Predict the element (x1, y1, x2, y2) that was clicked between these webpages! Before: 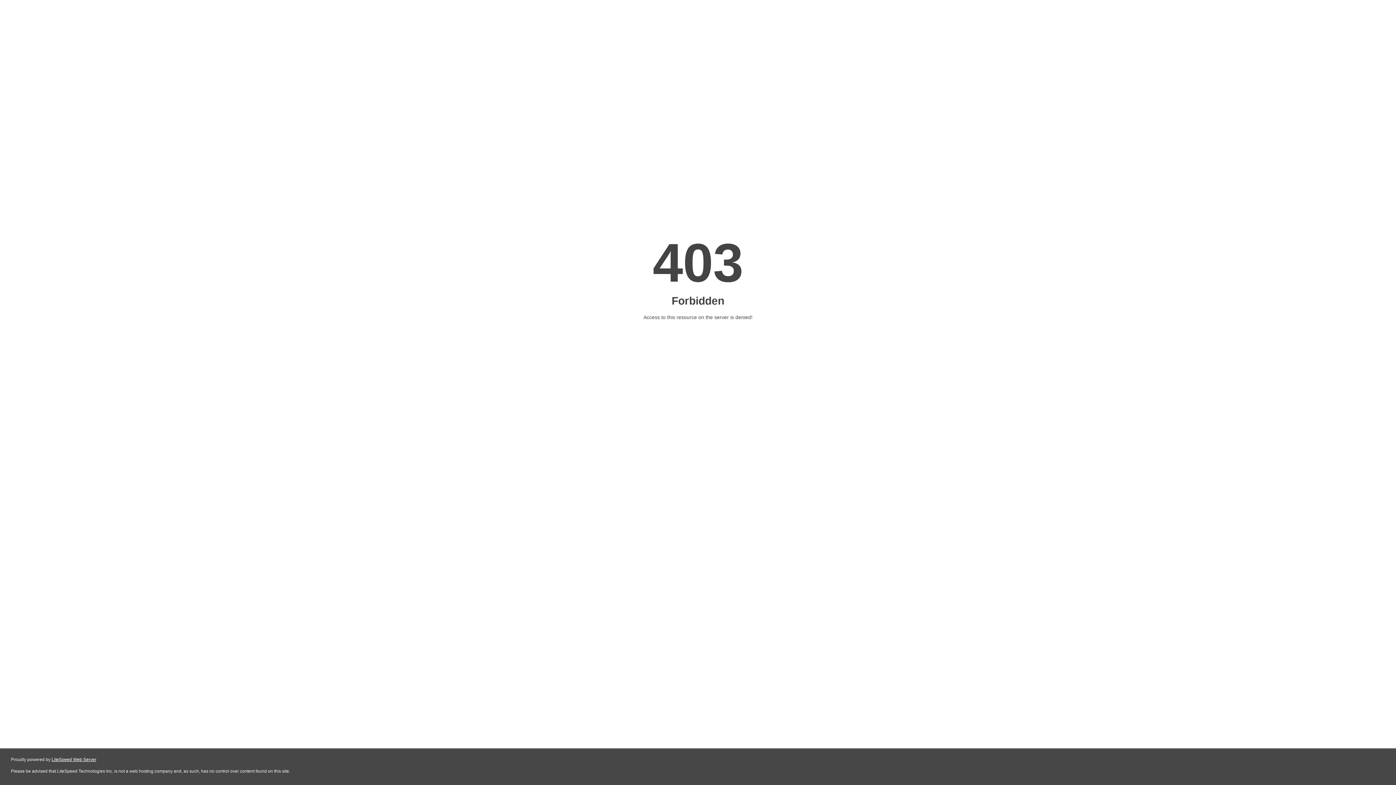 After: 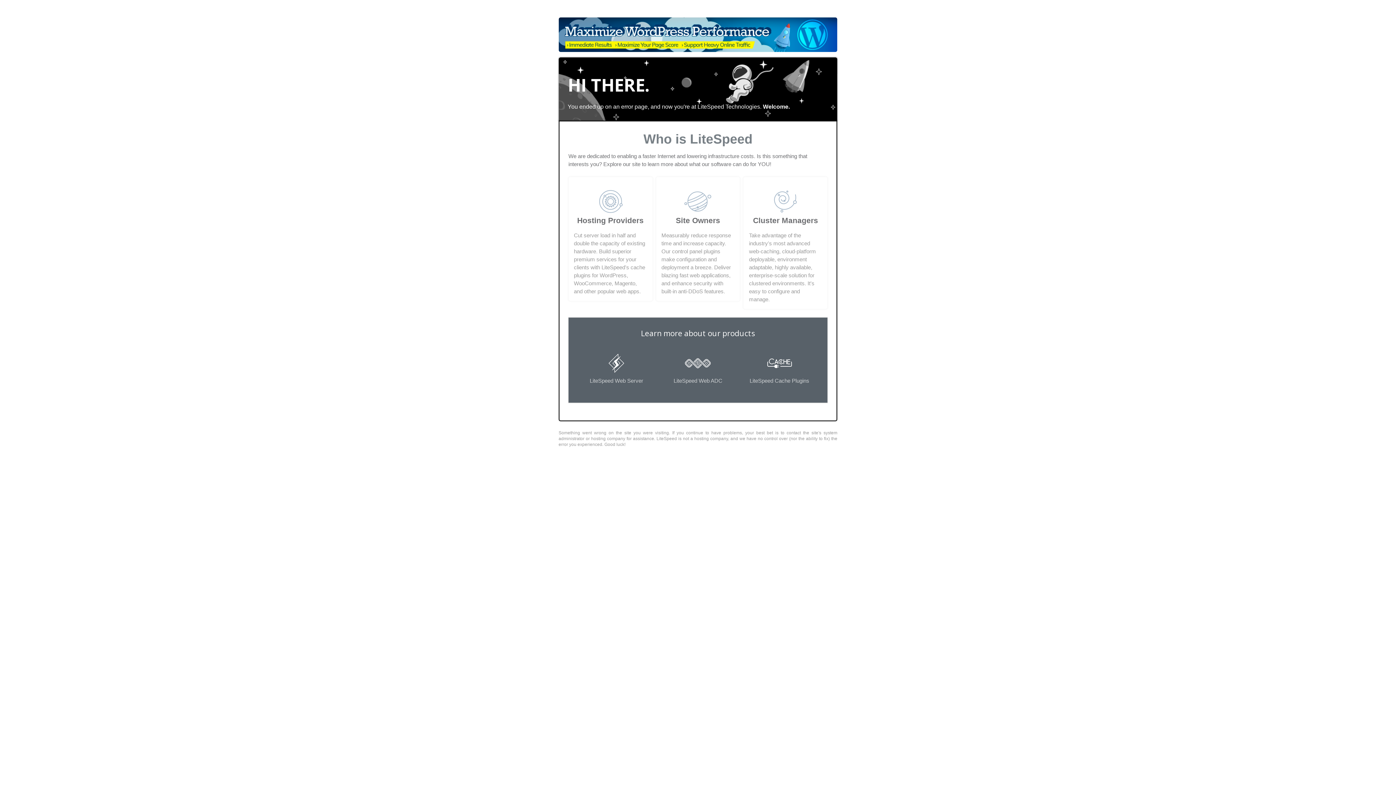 Action: bbox: (51, 757, 96, 762) label: LiteSpeed Web Server